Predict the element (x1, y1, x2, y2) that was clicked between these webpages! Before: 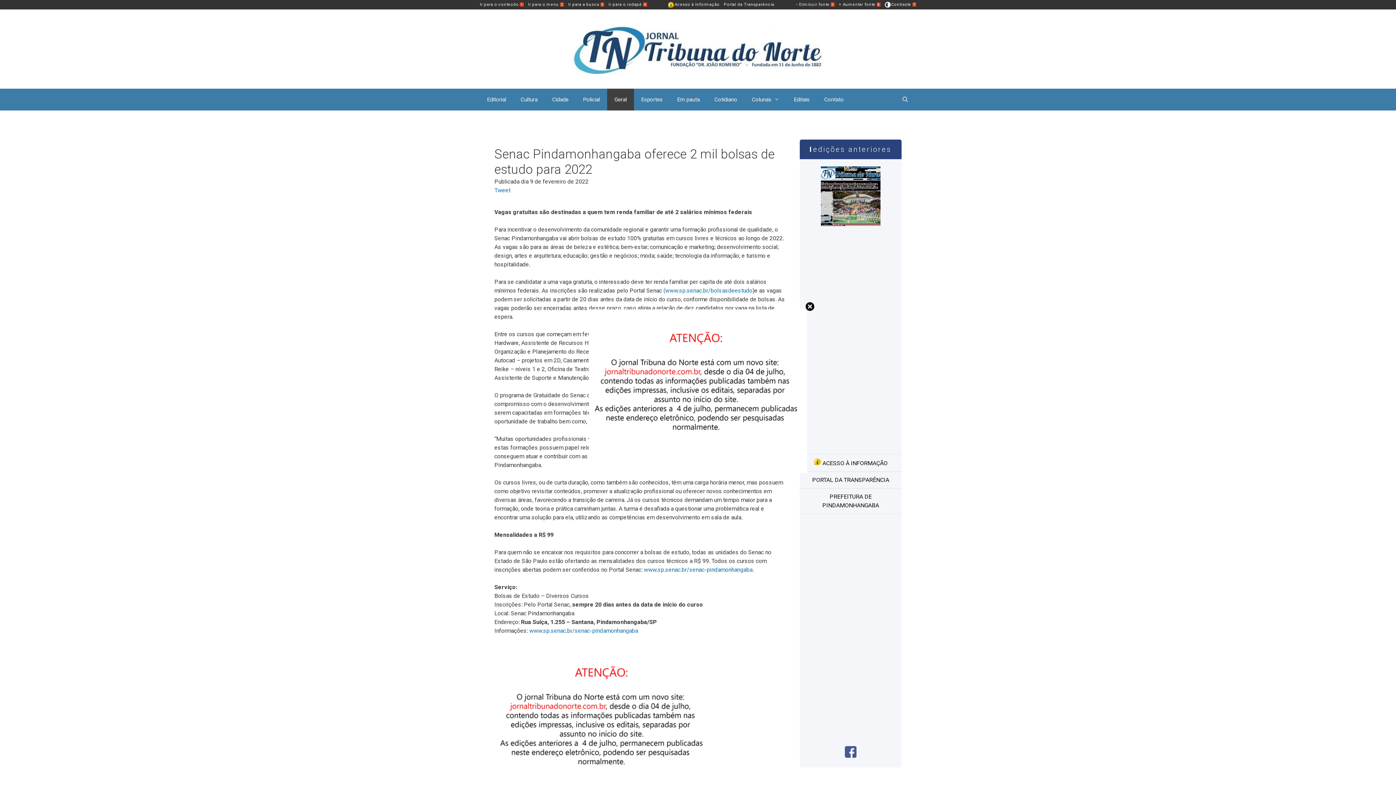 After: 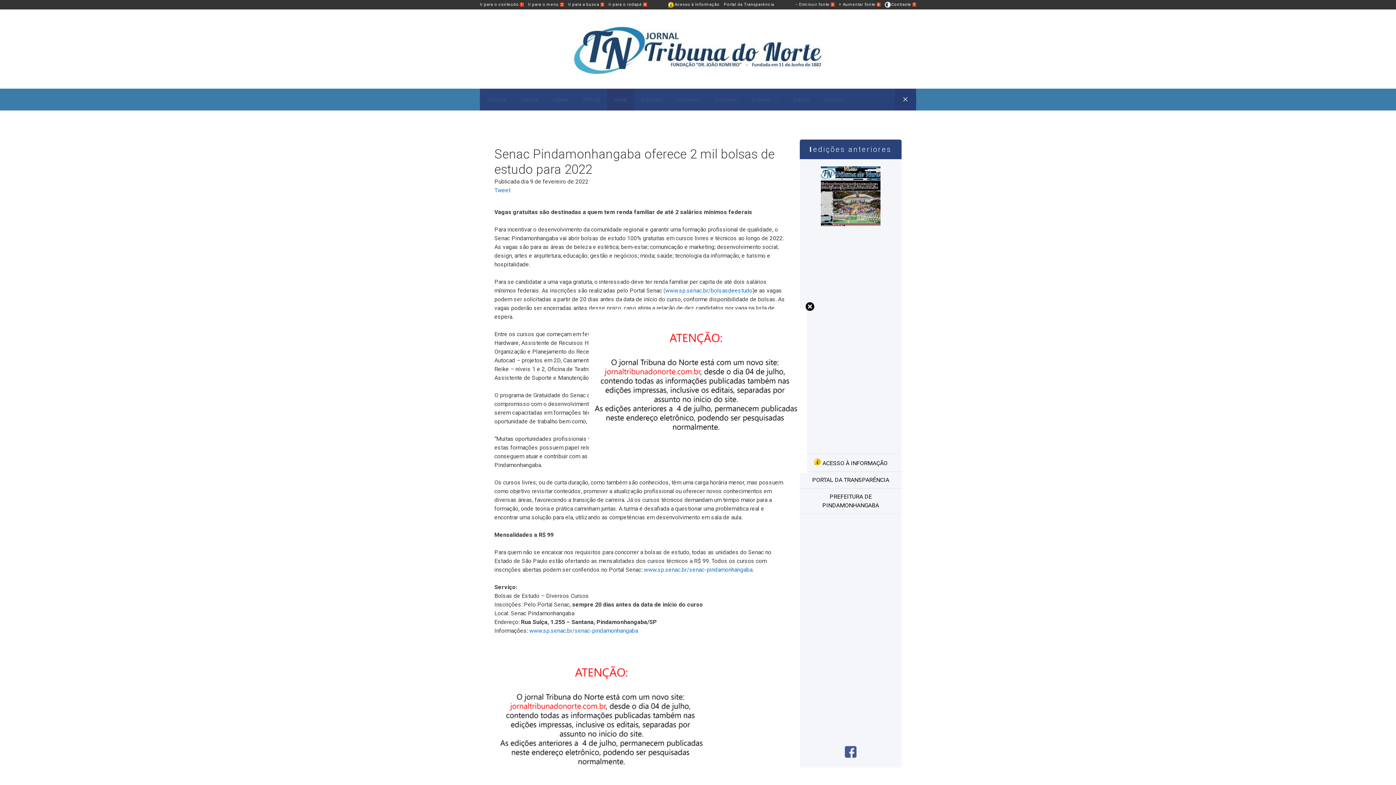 Action: bbox: (894, 88, 916, 110) label: Abrir barra de pesquisa